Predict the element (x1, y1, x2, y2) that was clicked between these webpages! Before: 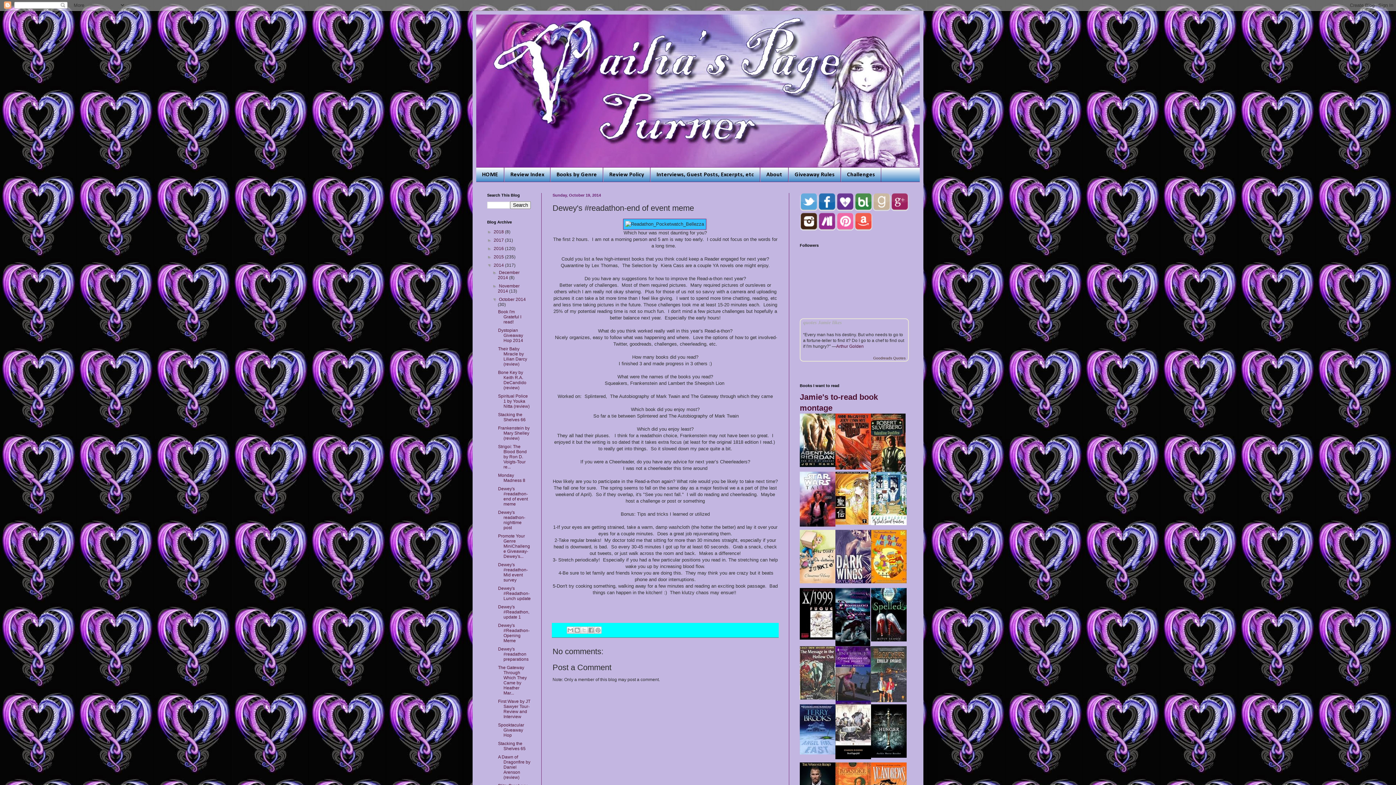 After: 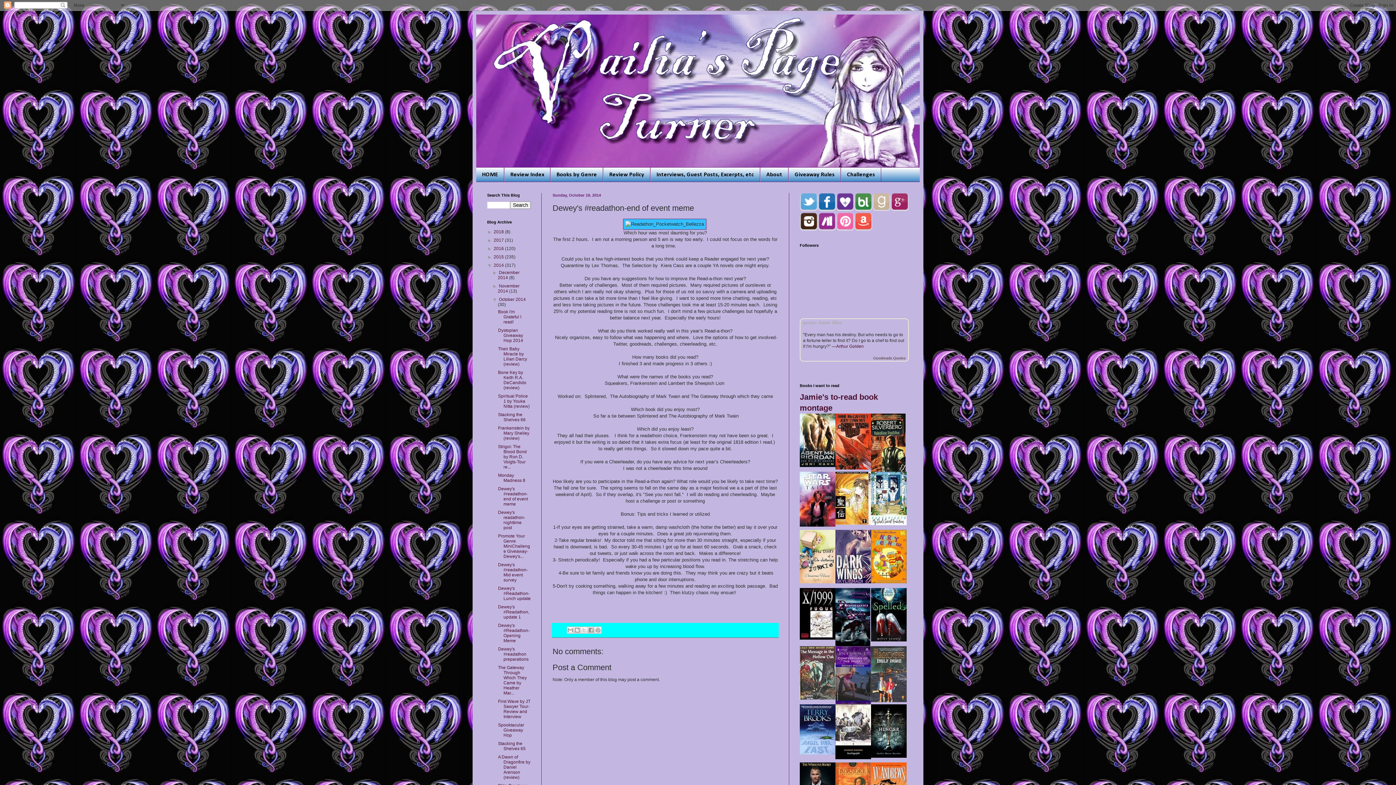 Action: bbox: (836, 207, 854, 212)